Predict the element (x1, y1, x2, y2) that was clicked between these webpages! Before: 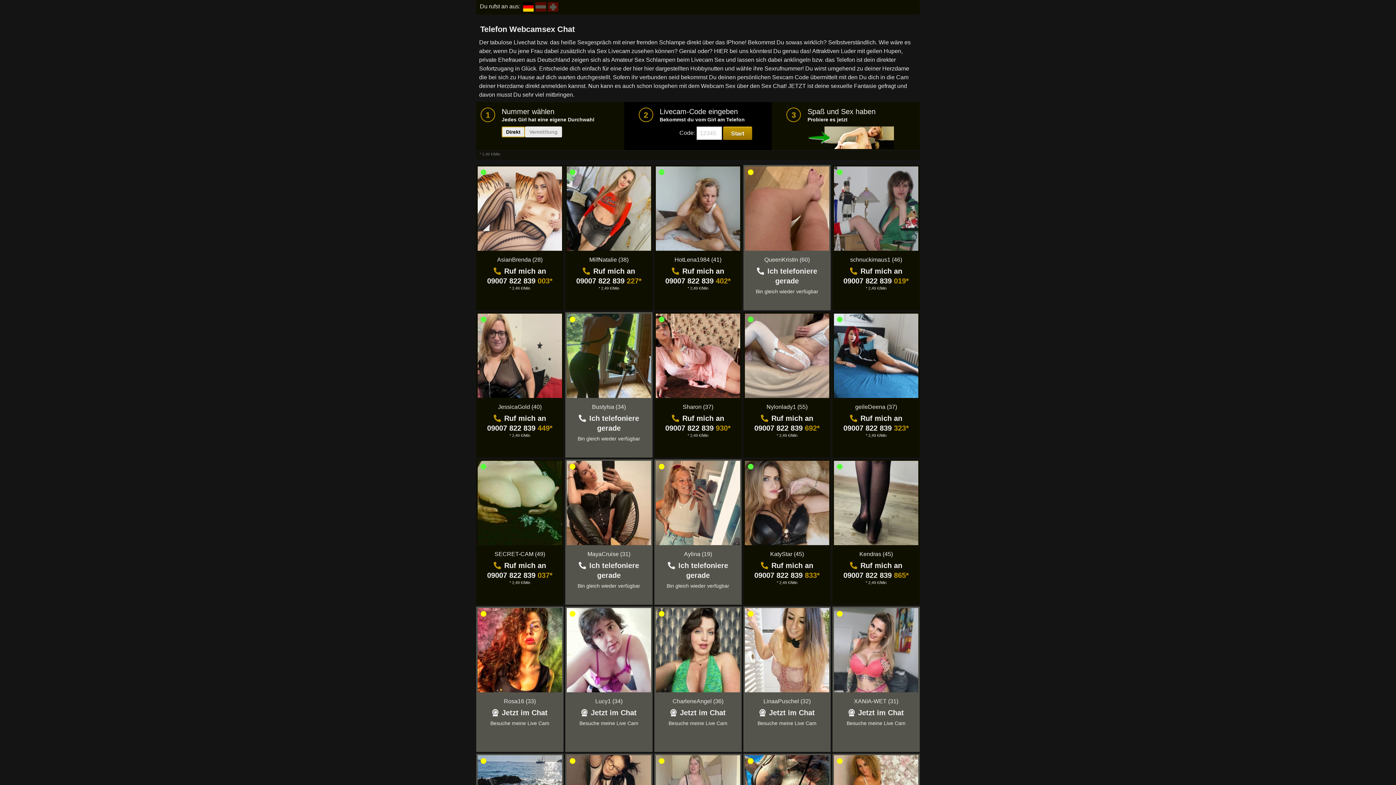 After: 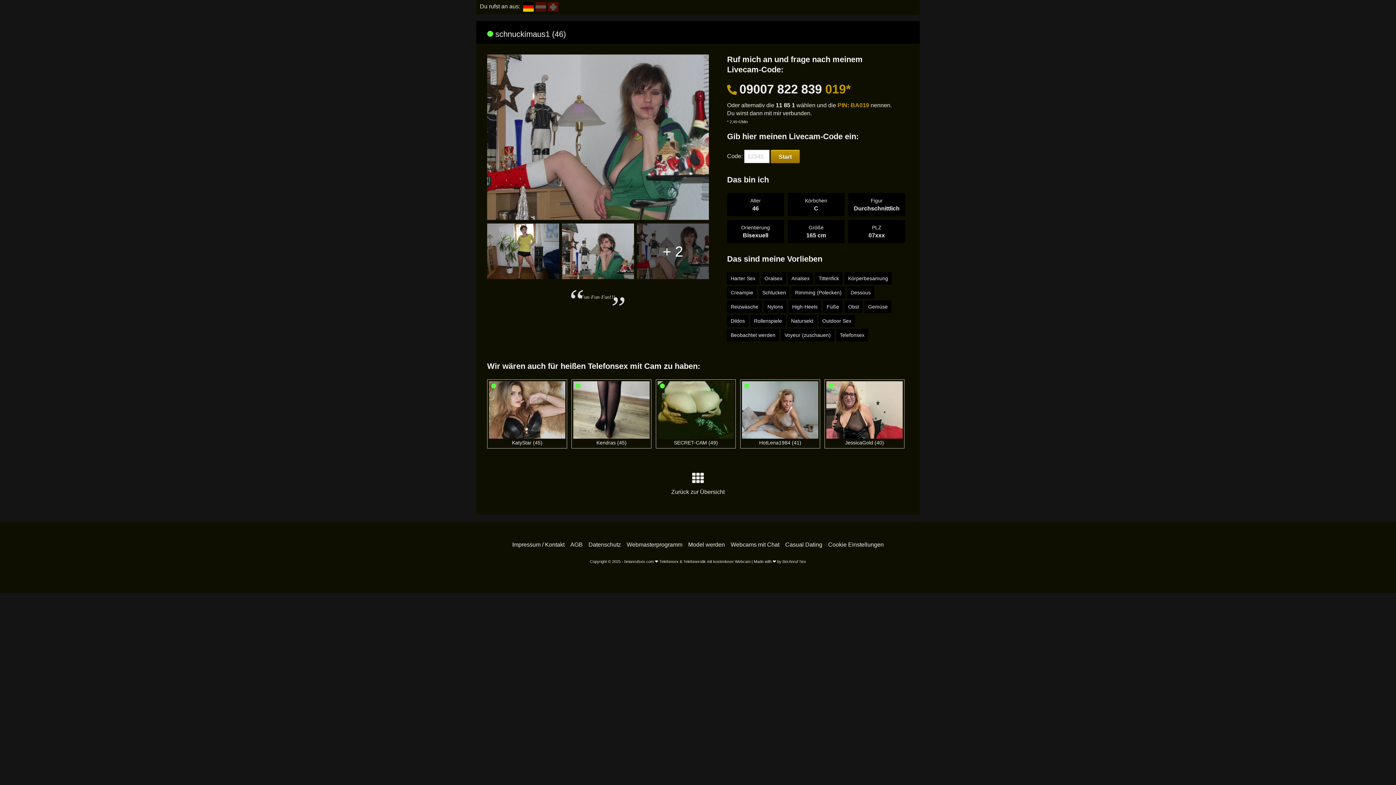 Action: bbox: (850, 256, 902, 262) label: schnuckimaus1 (46)